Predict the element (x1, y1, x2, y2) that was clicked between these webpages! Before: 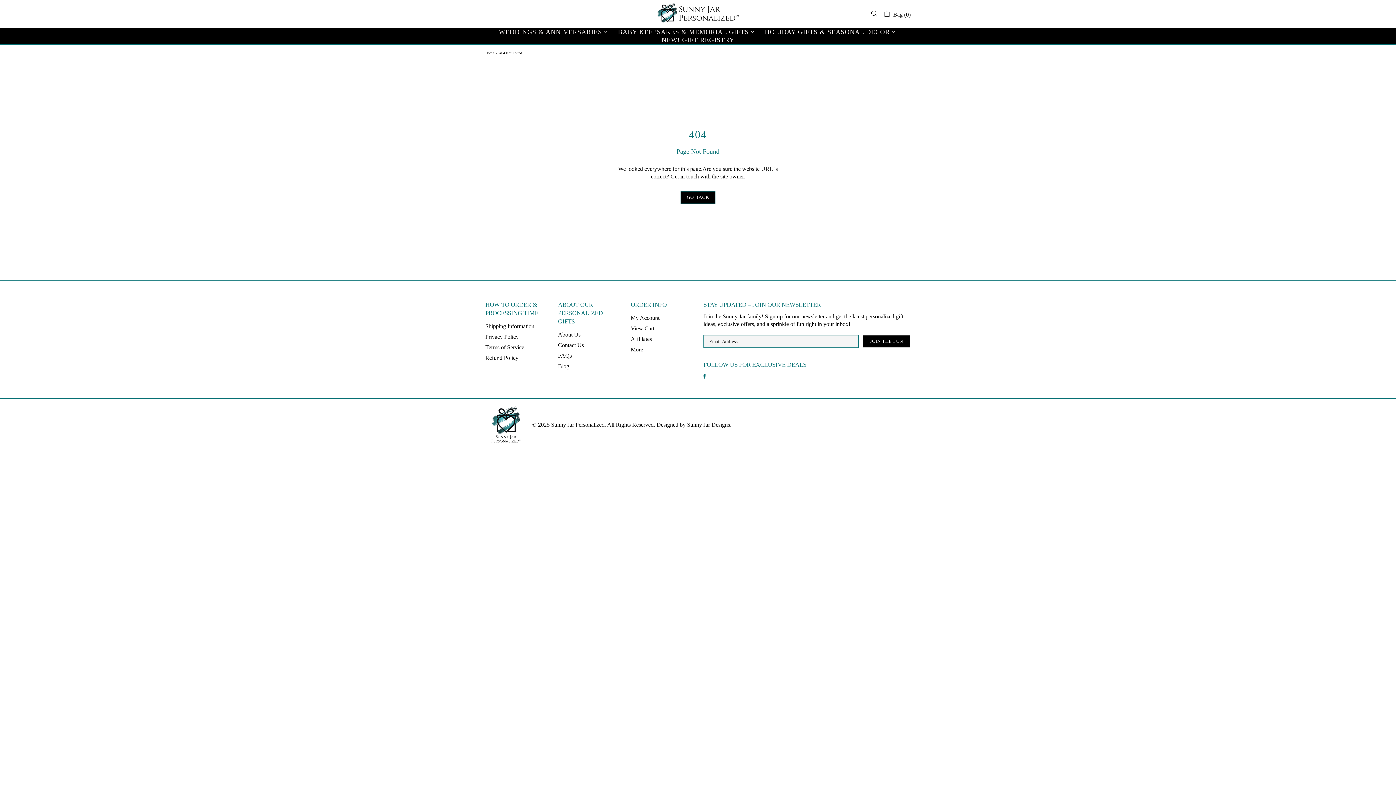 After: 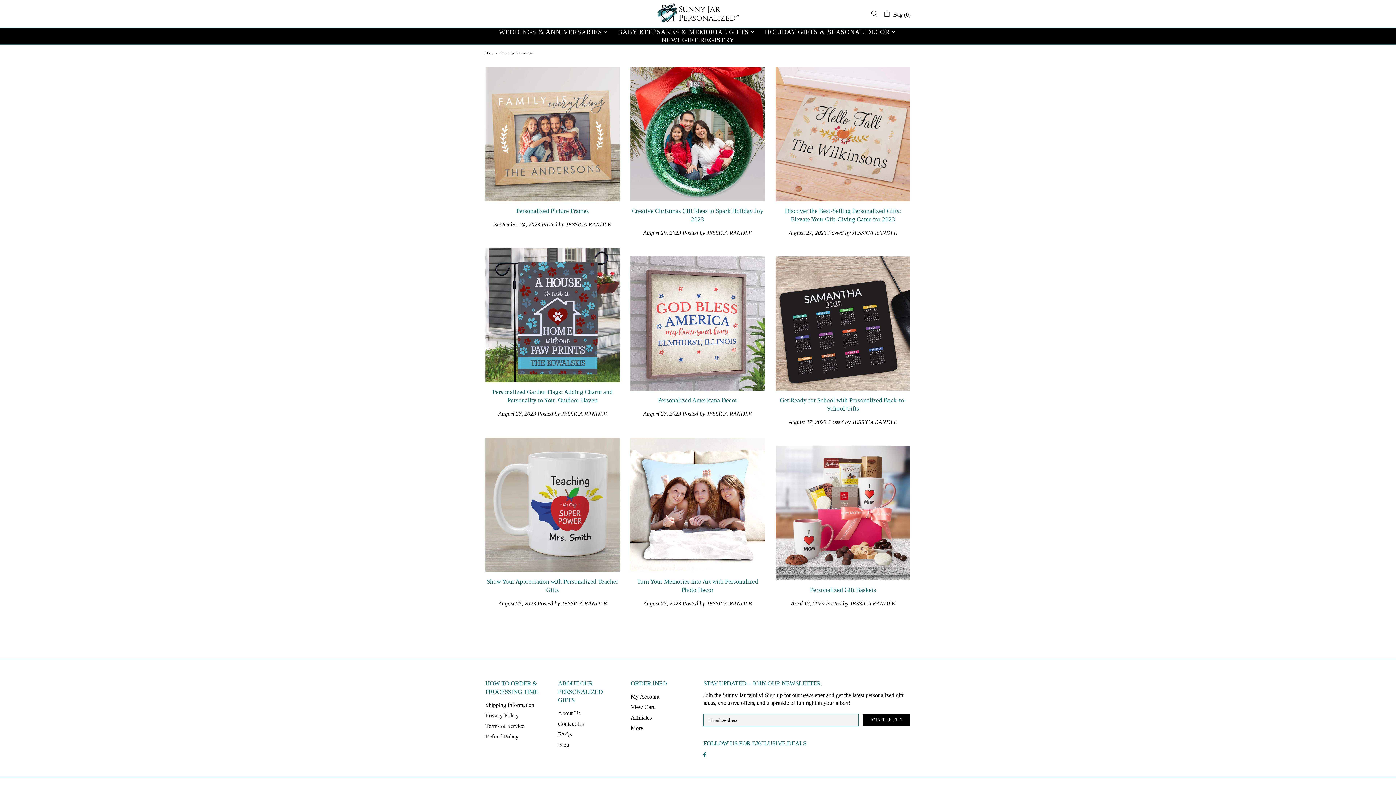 Action: label: Blog bbox: (558, 362, 569, 370)